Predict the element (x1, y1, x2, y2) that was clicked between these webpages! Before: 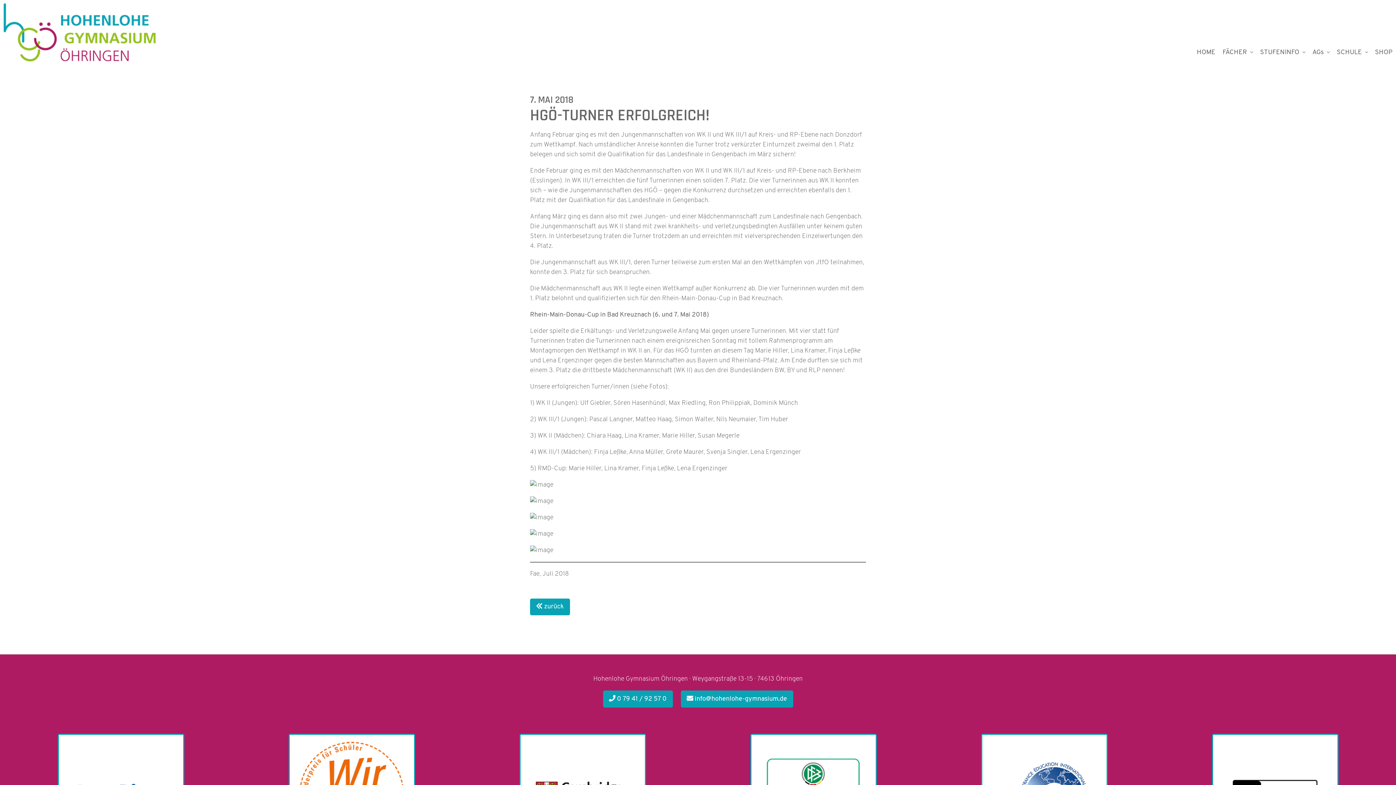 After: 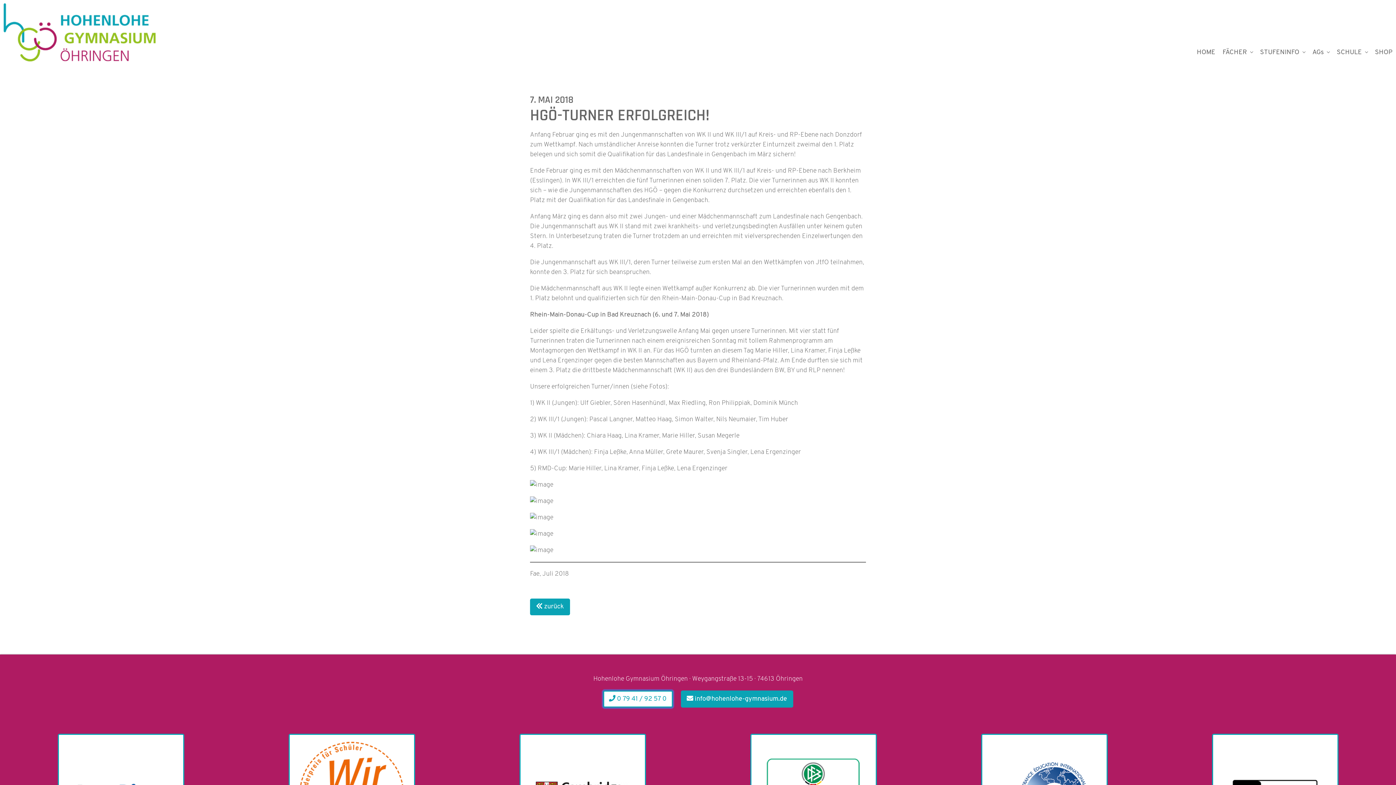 Action: label:  0 79 41 / 92 57 0 bbox: (603, 690, 672, 707)